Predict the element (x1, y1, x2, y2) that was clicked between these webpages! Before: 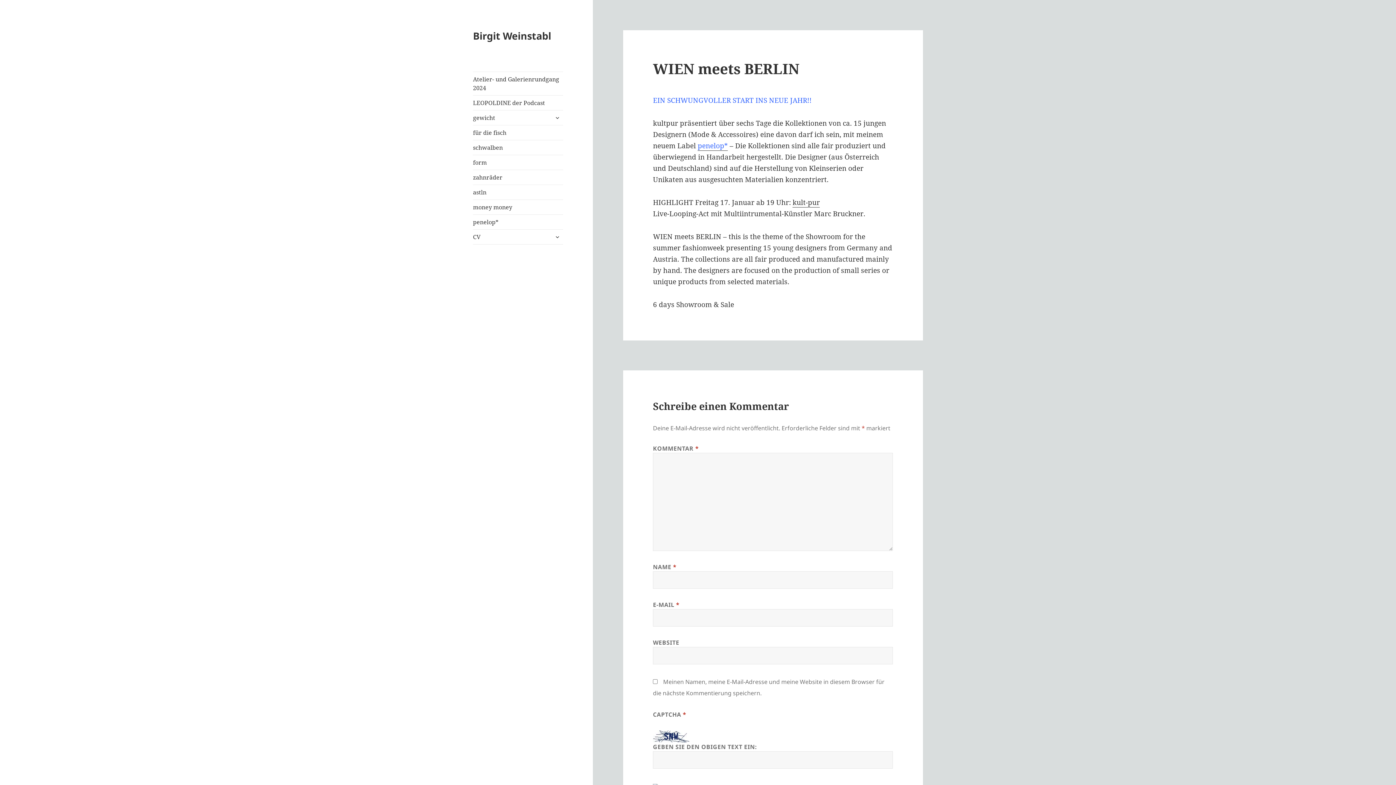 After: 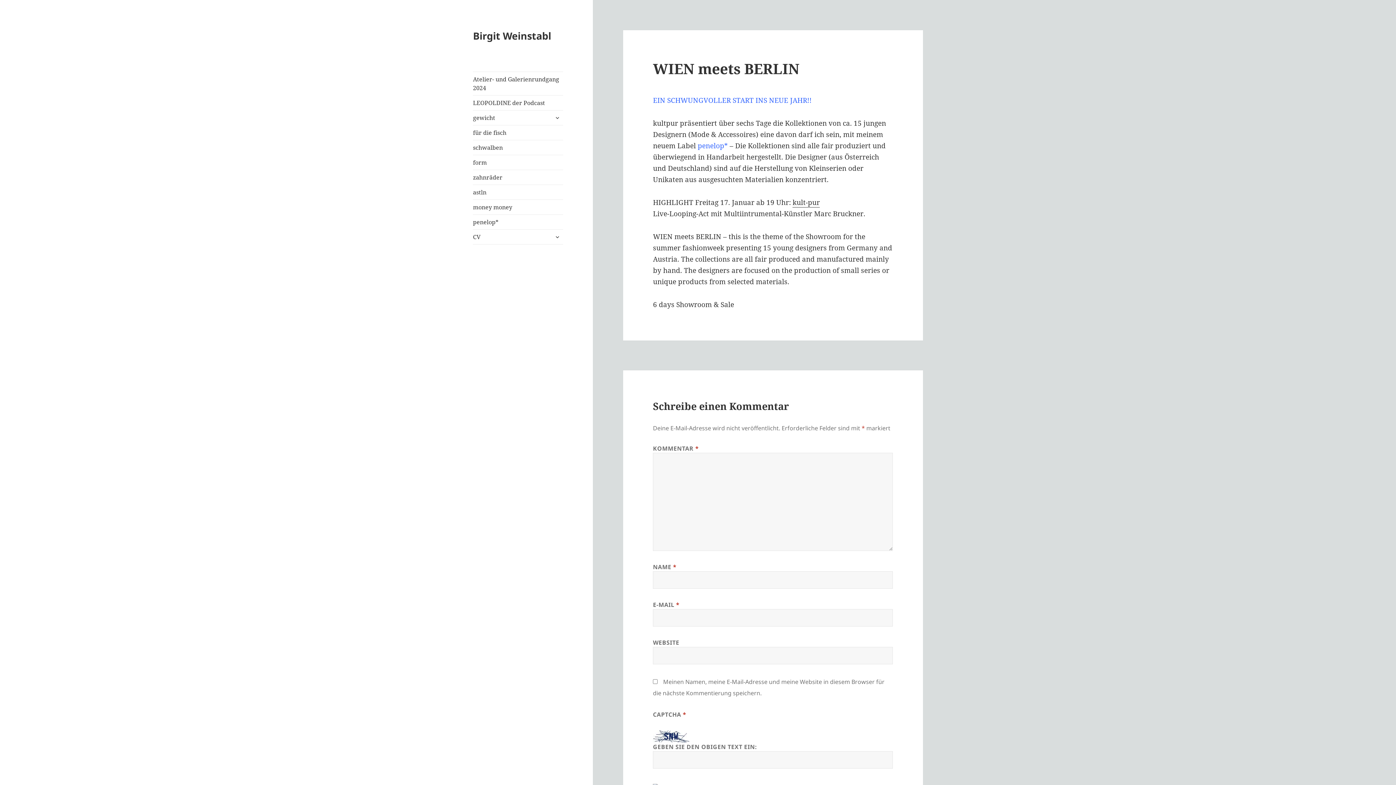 Action: label: penelop* bbox: (697, 141, 728, 150)